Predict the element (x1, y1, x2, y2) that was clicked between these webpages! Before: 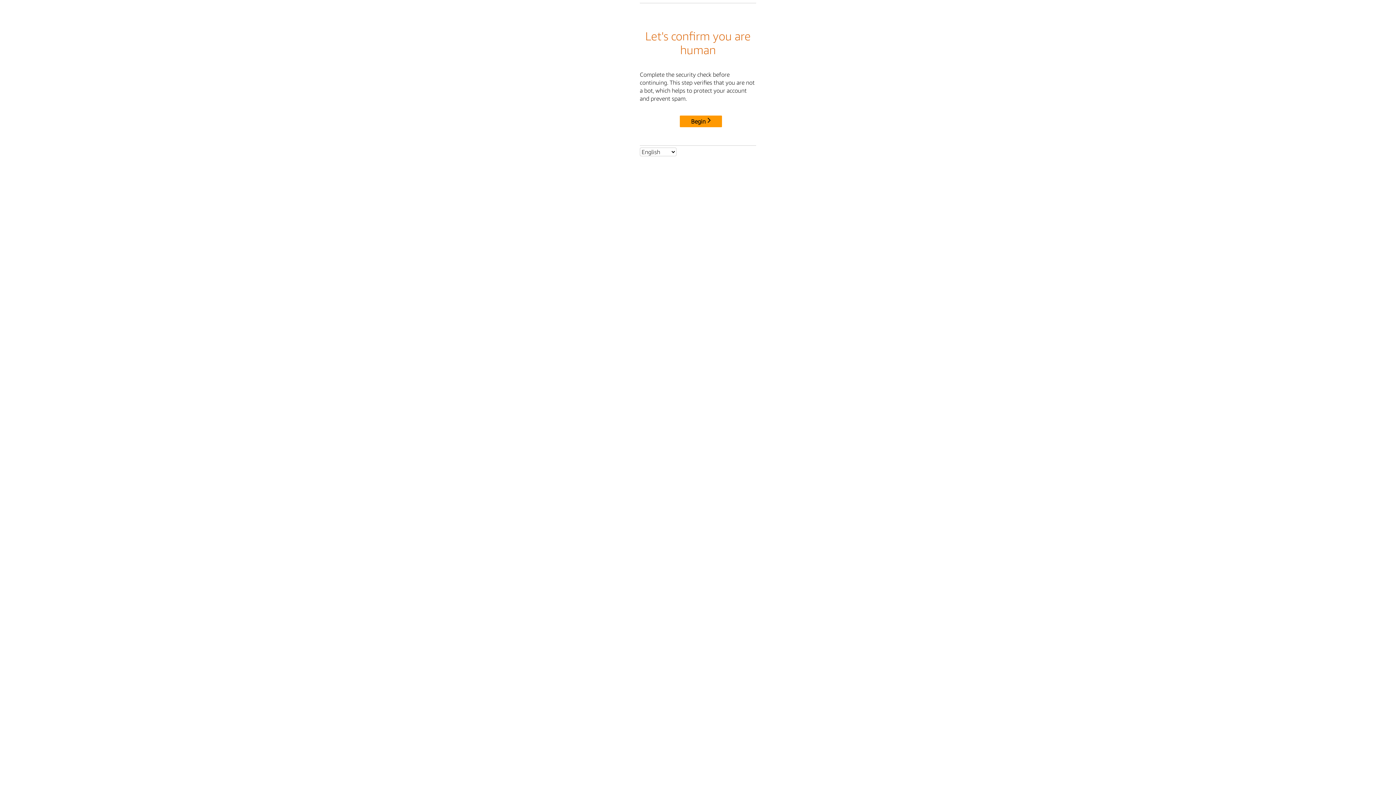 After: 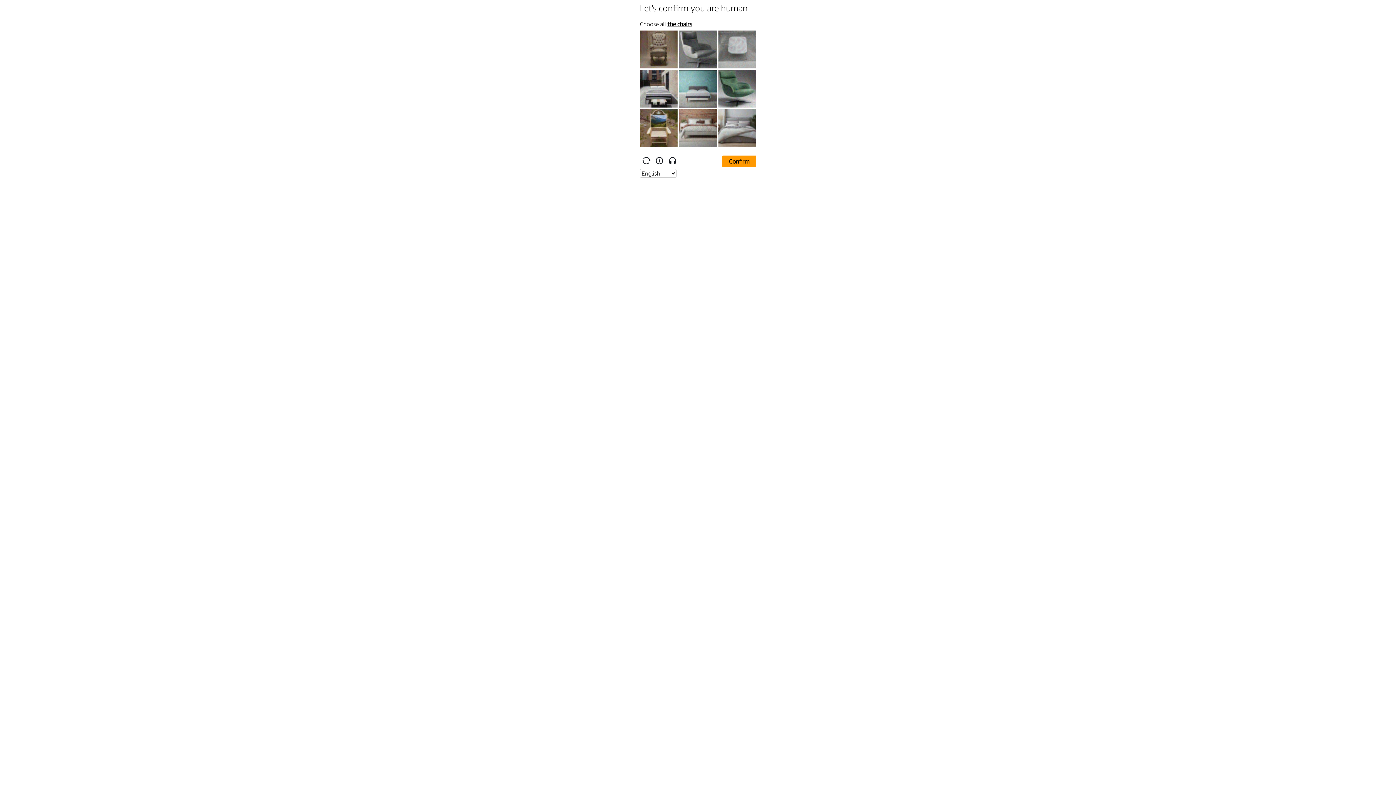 Action: label: Begin bbox: (680, 115, 722, 127)